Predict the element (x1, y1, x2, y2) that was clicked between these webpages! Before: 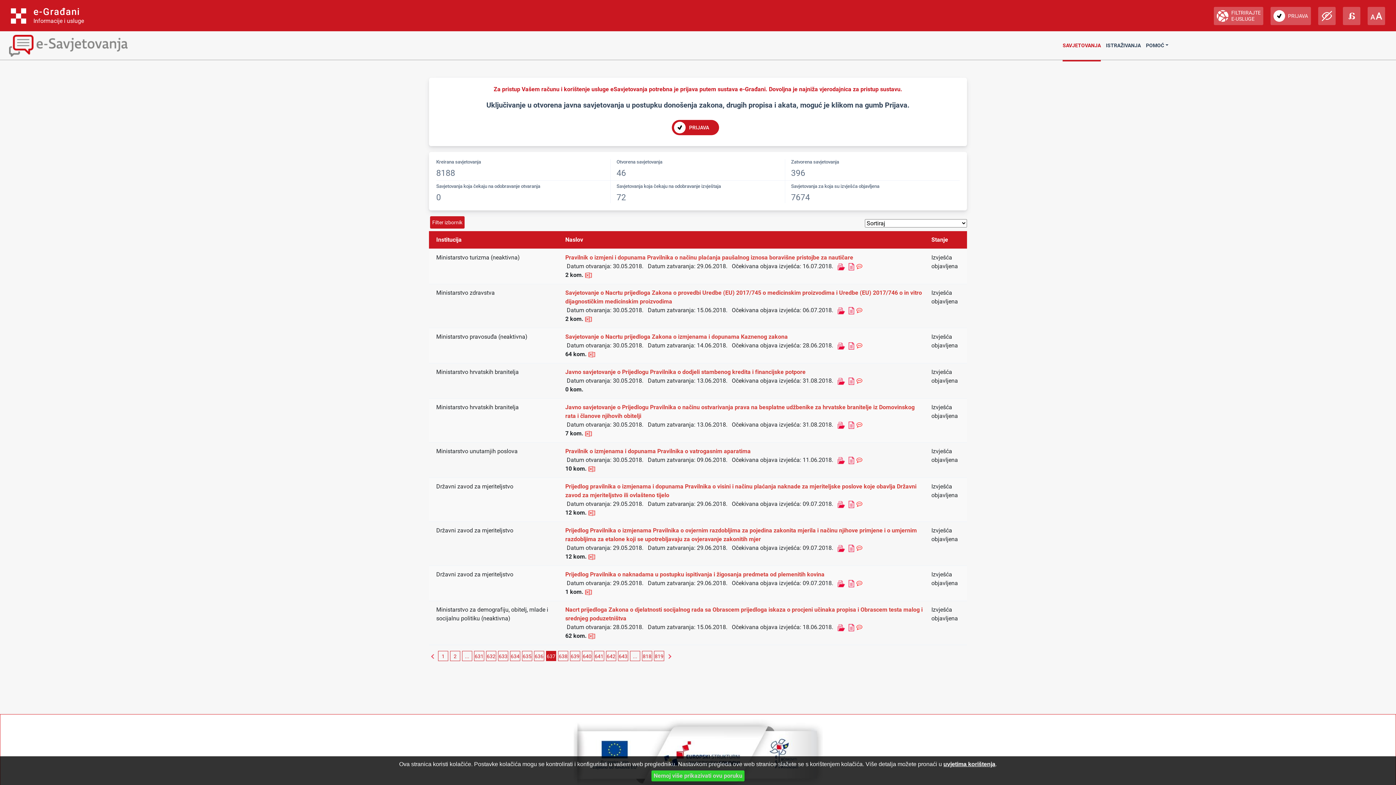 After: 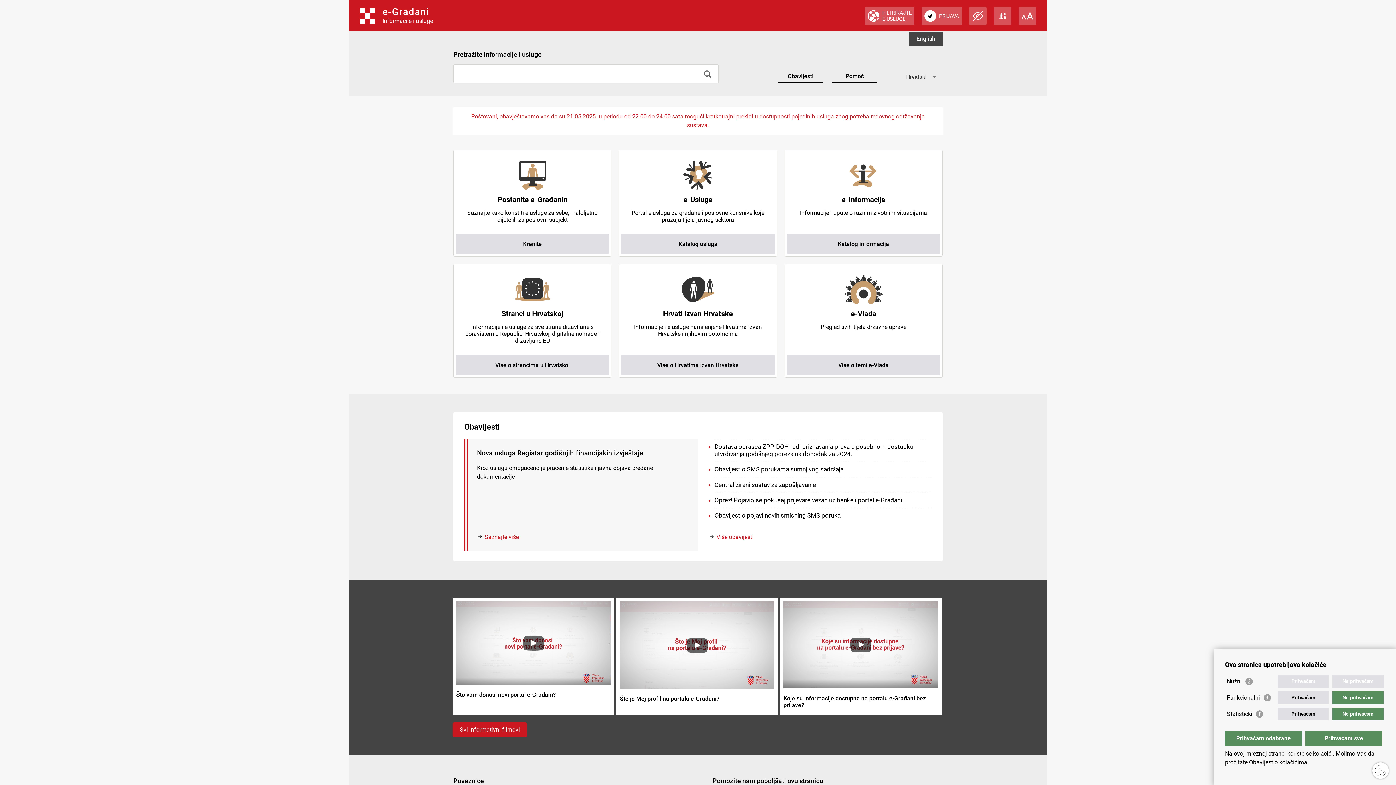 Action: label: e-Građani
Informacije i usluge bbox: (10, 8, 84, 24)